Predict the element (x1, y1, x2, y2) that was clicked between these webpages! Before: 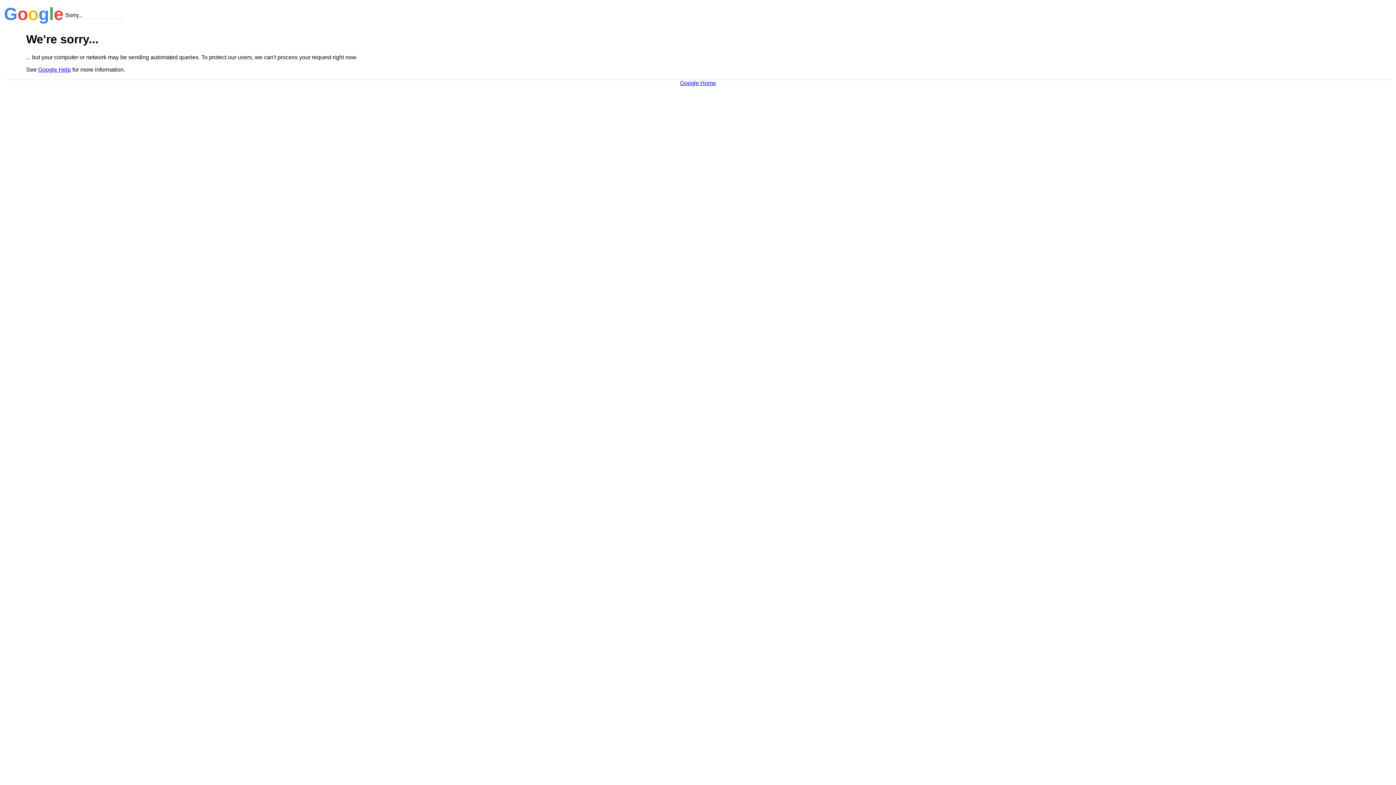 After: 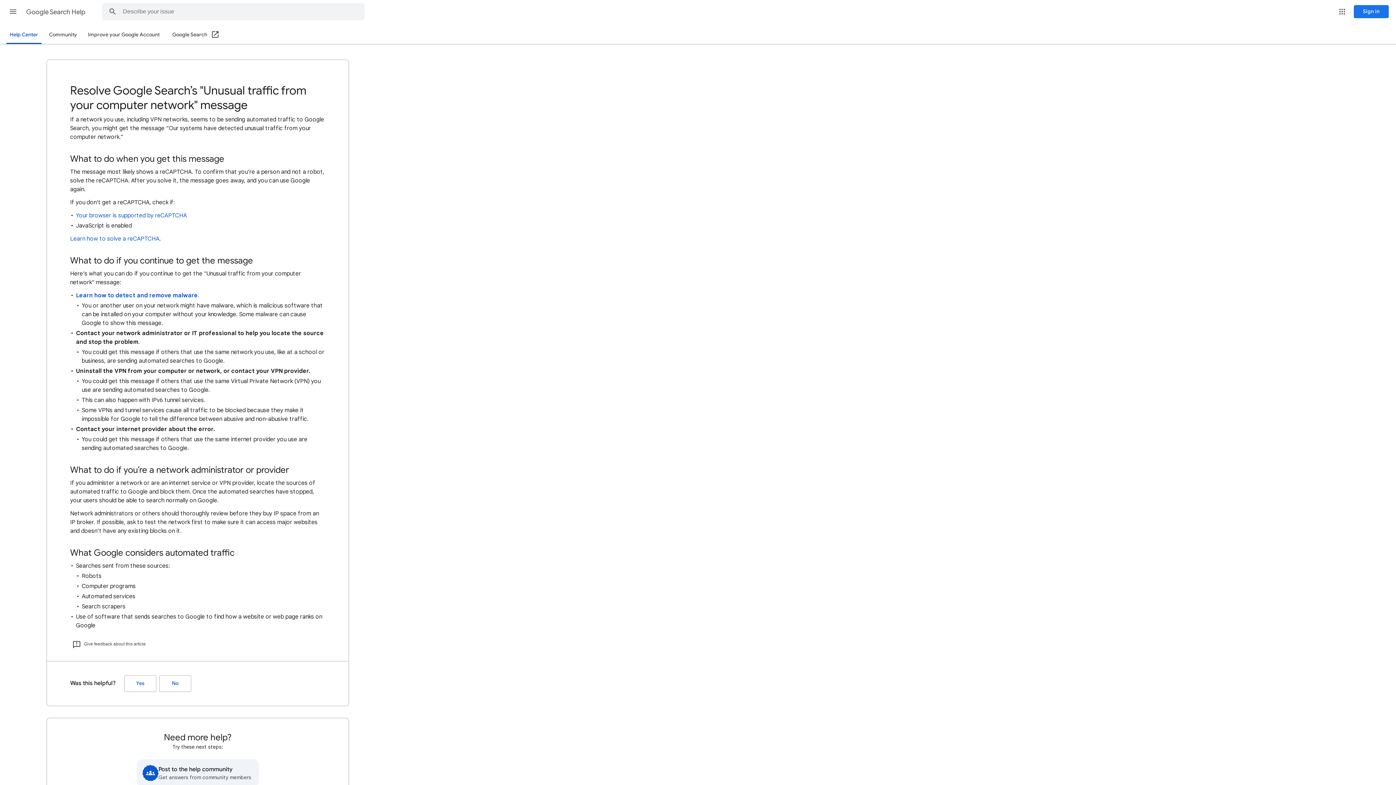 Action: label: Google Help bbox: (38, 66, 70, 72)